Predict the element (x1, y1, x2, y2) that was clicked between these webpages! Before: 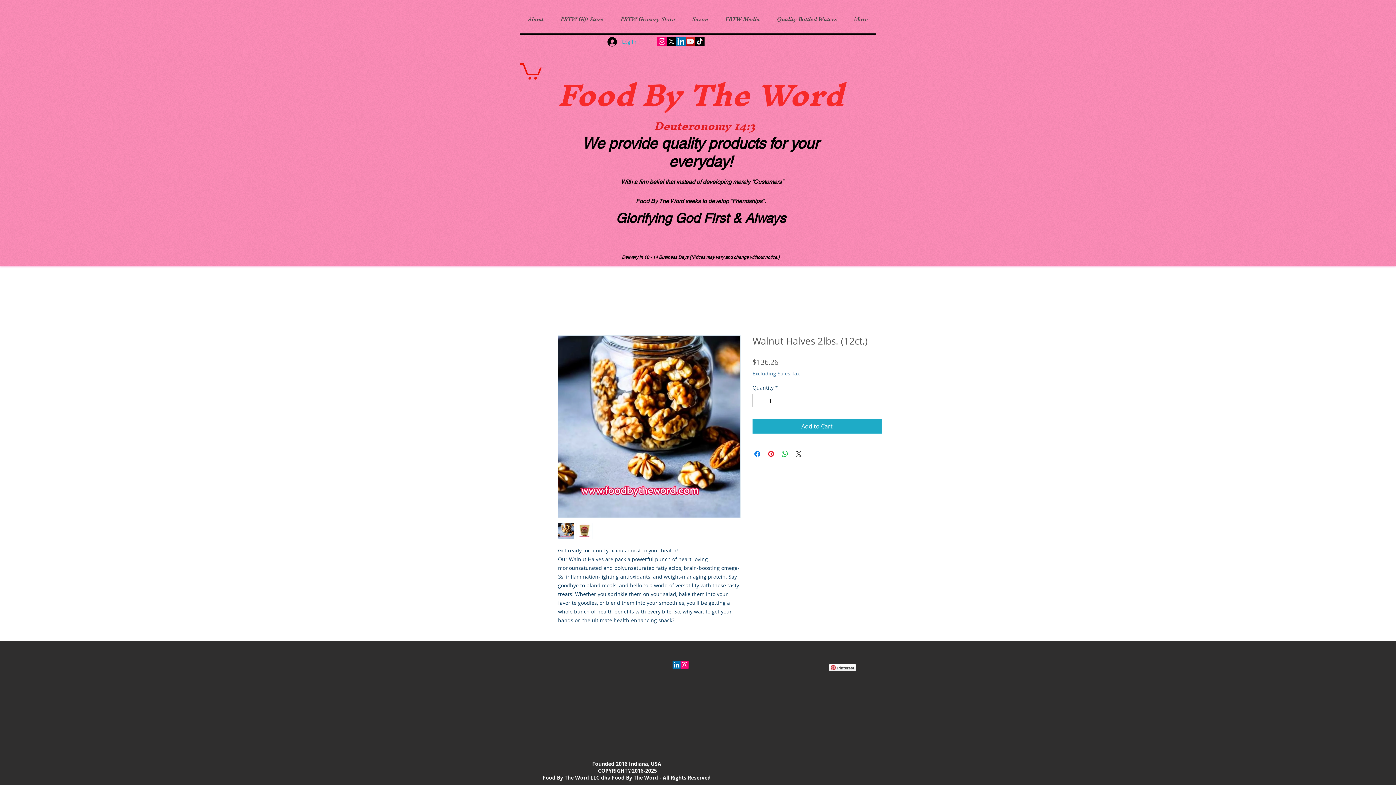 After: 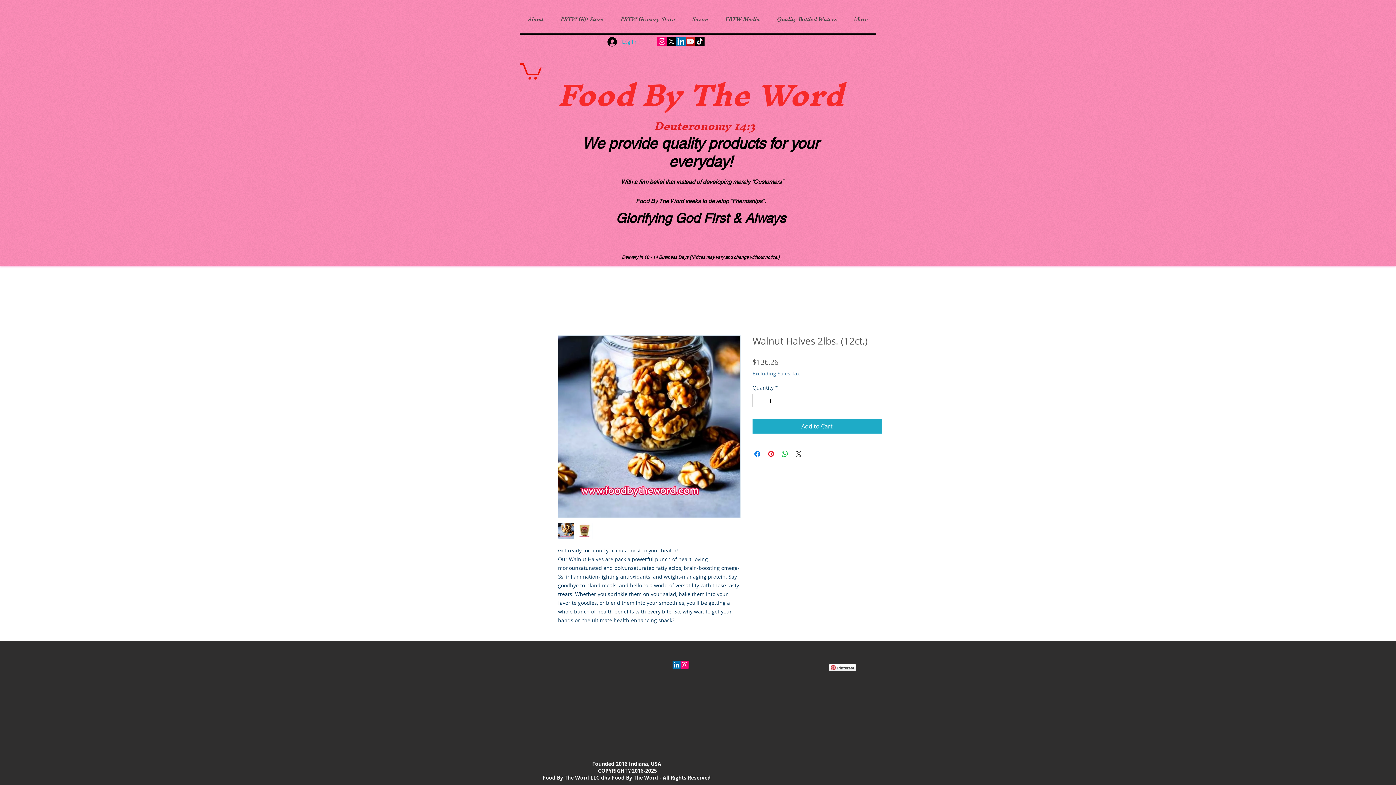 Action: bbox: (676, 36, 685, 46) label: LinkedIn